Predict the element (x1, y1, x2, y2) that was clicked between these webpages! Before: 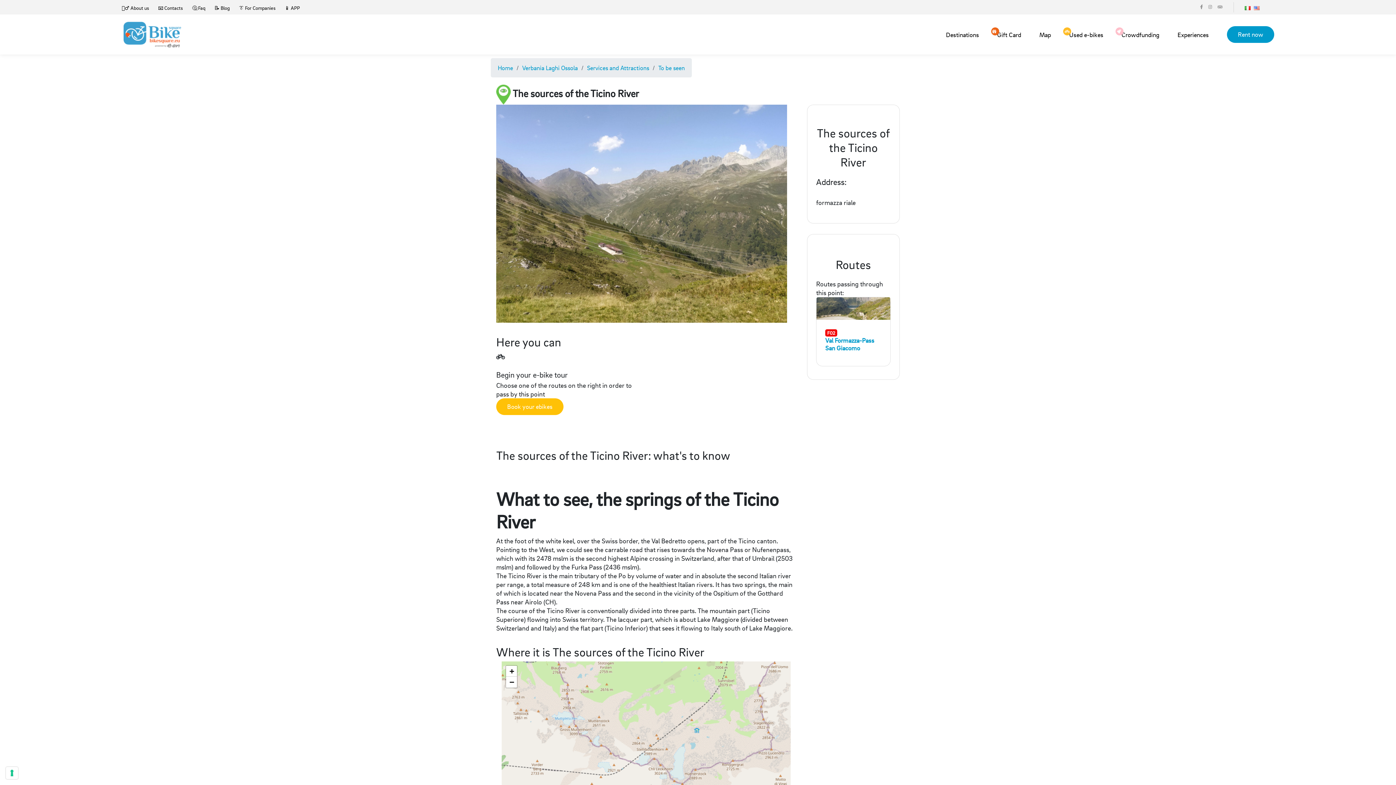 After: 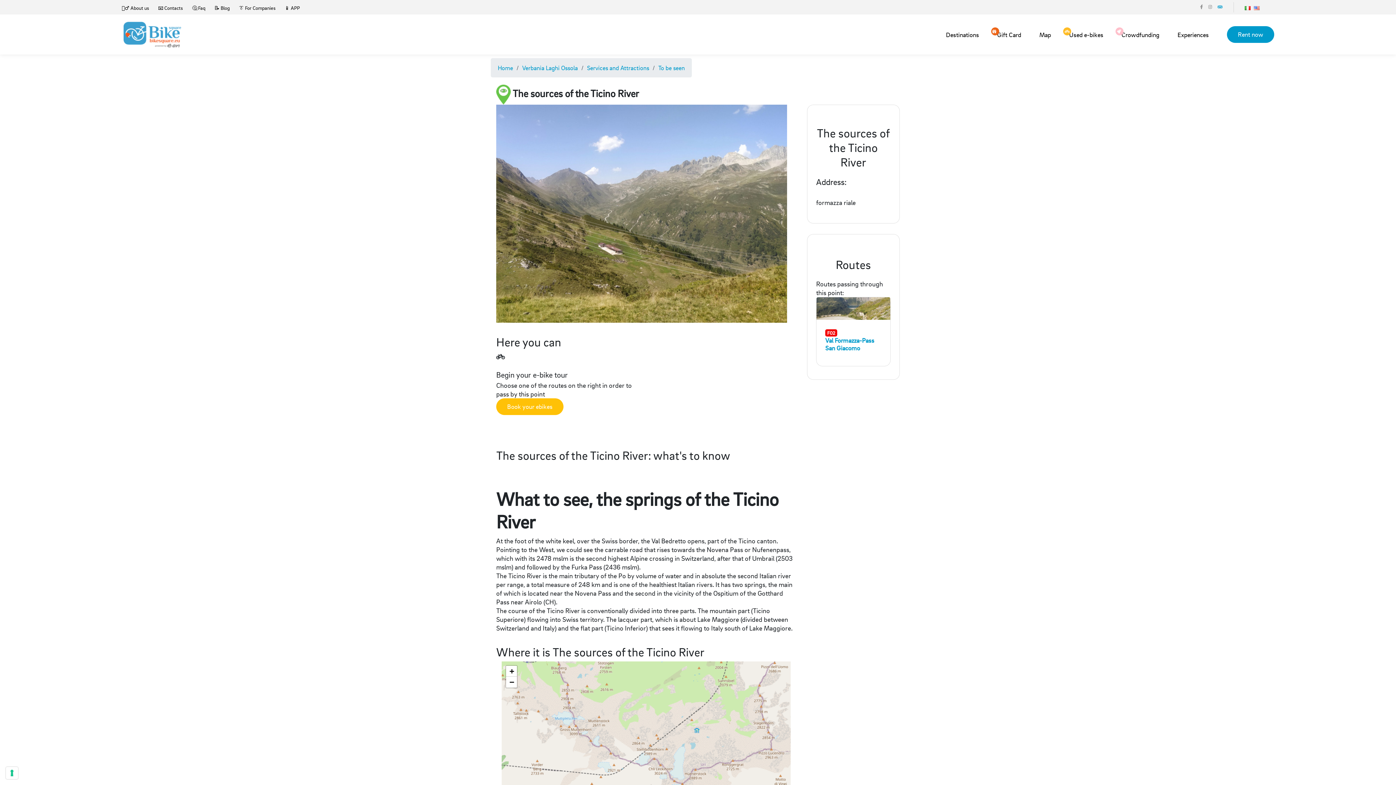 Action: bbox: (1217, 2, 1222, 11)